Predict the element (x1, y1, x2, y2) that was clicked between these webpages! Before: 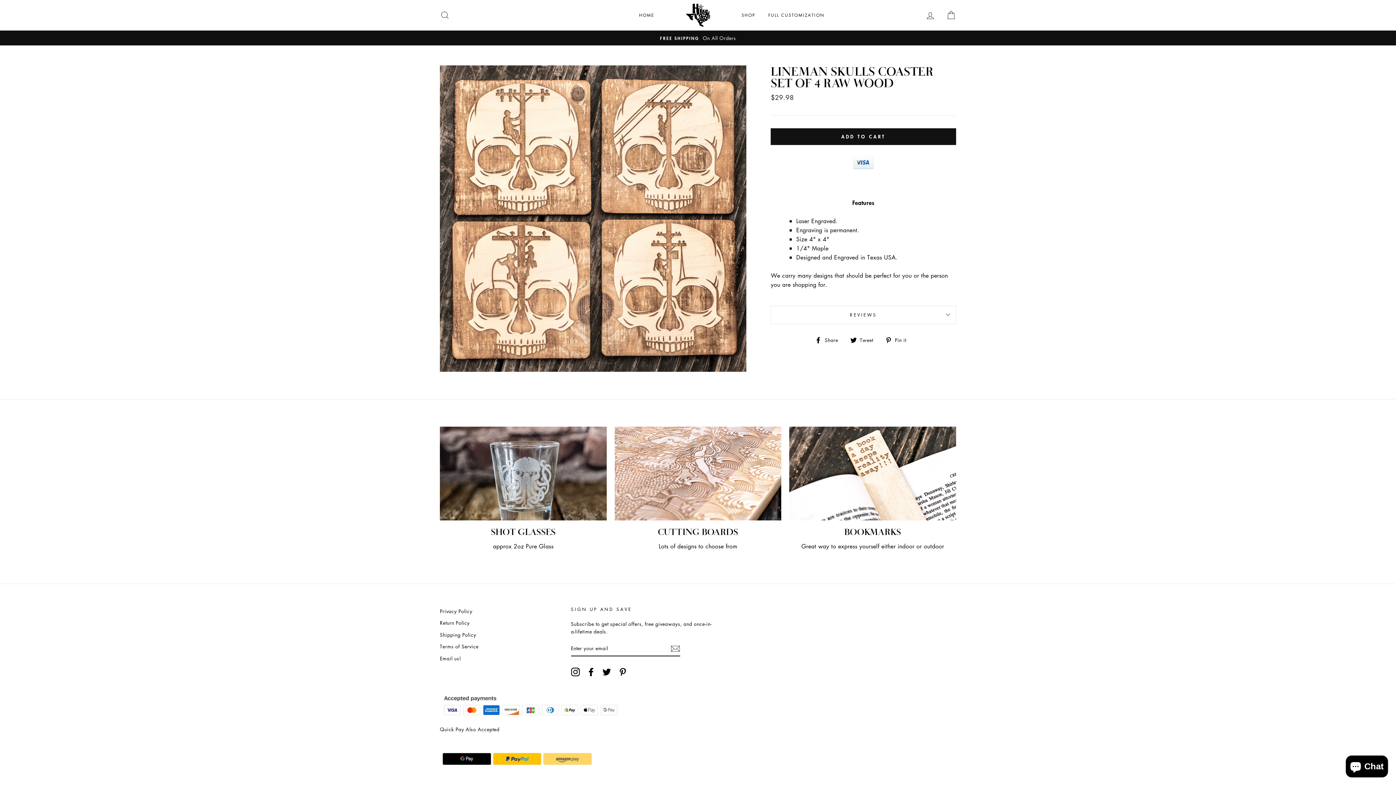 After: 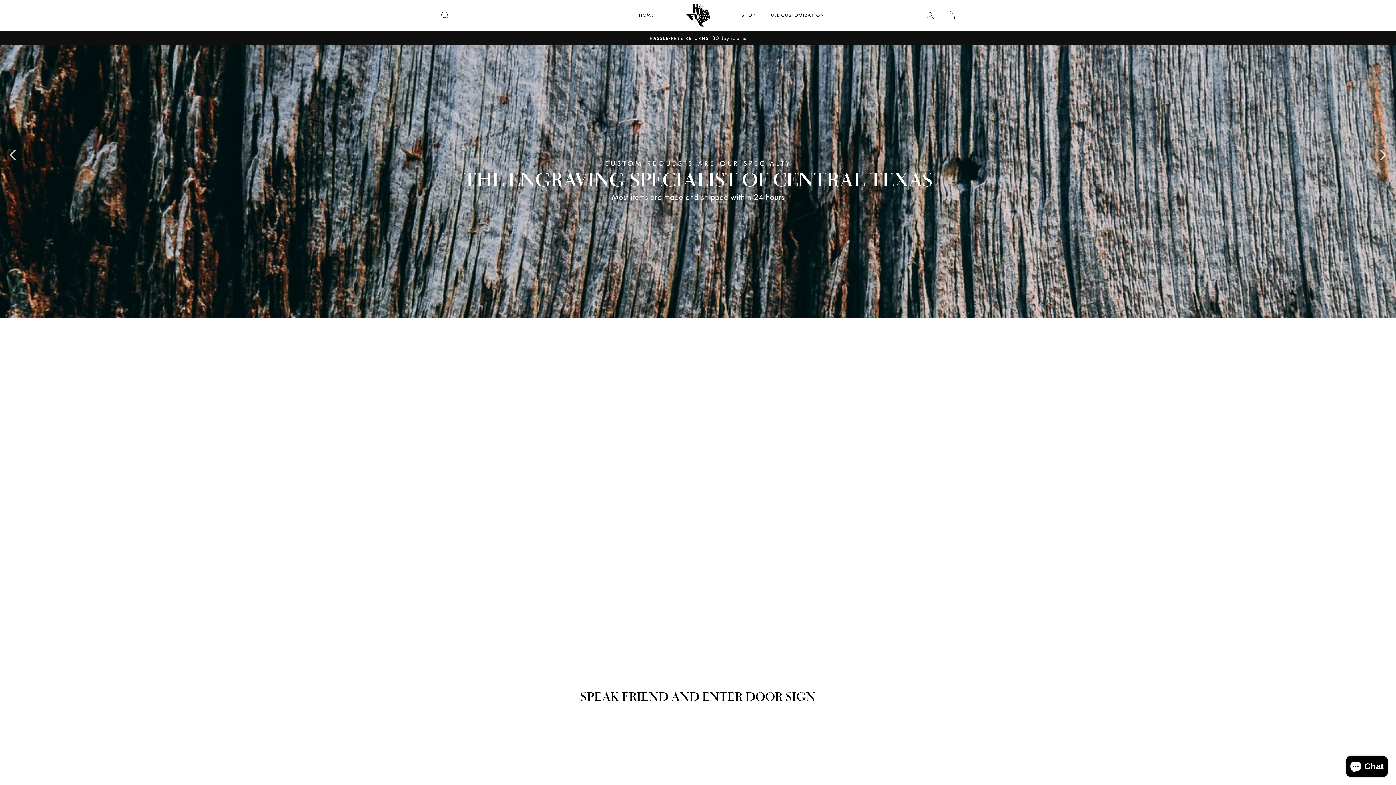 Action: label: HOME bbox: (633, 9, 660, 21)